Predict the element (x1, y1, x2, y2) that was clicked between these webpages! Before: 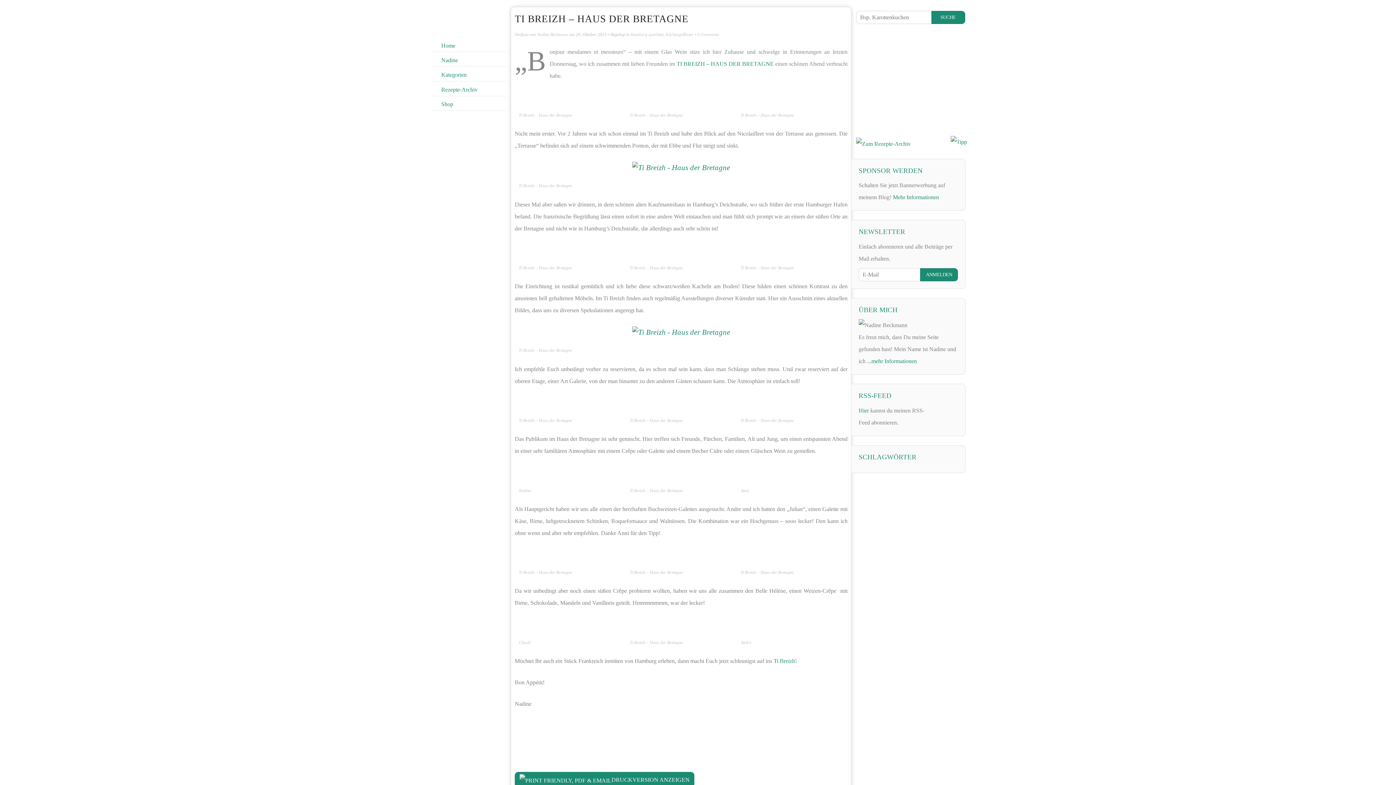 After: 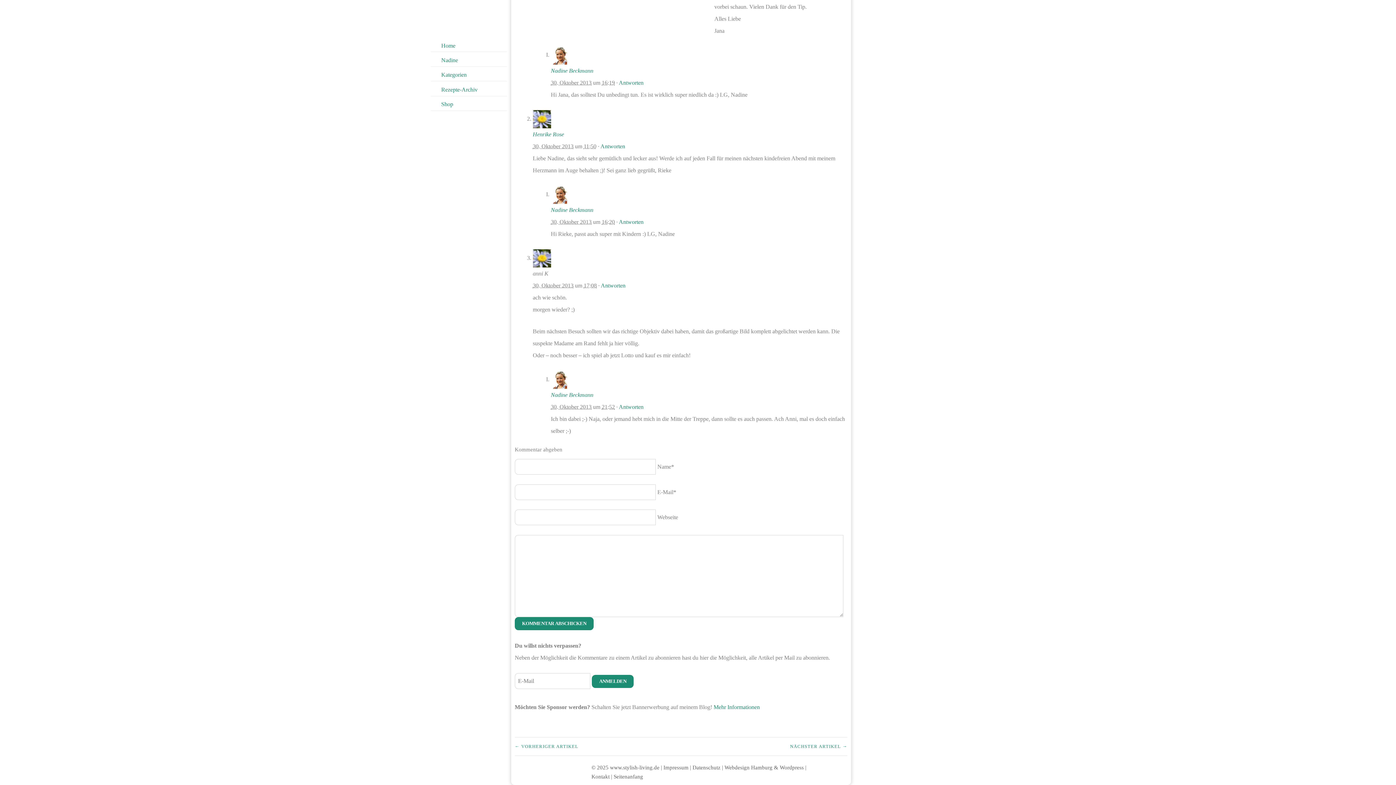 Action: label: 6 Comments bbox: (697, 32, 719, 37)